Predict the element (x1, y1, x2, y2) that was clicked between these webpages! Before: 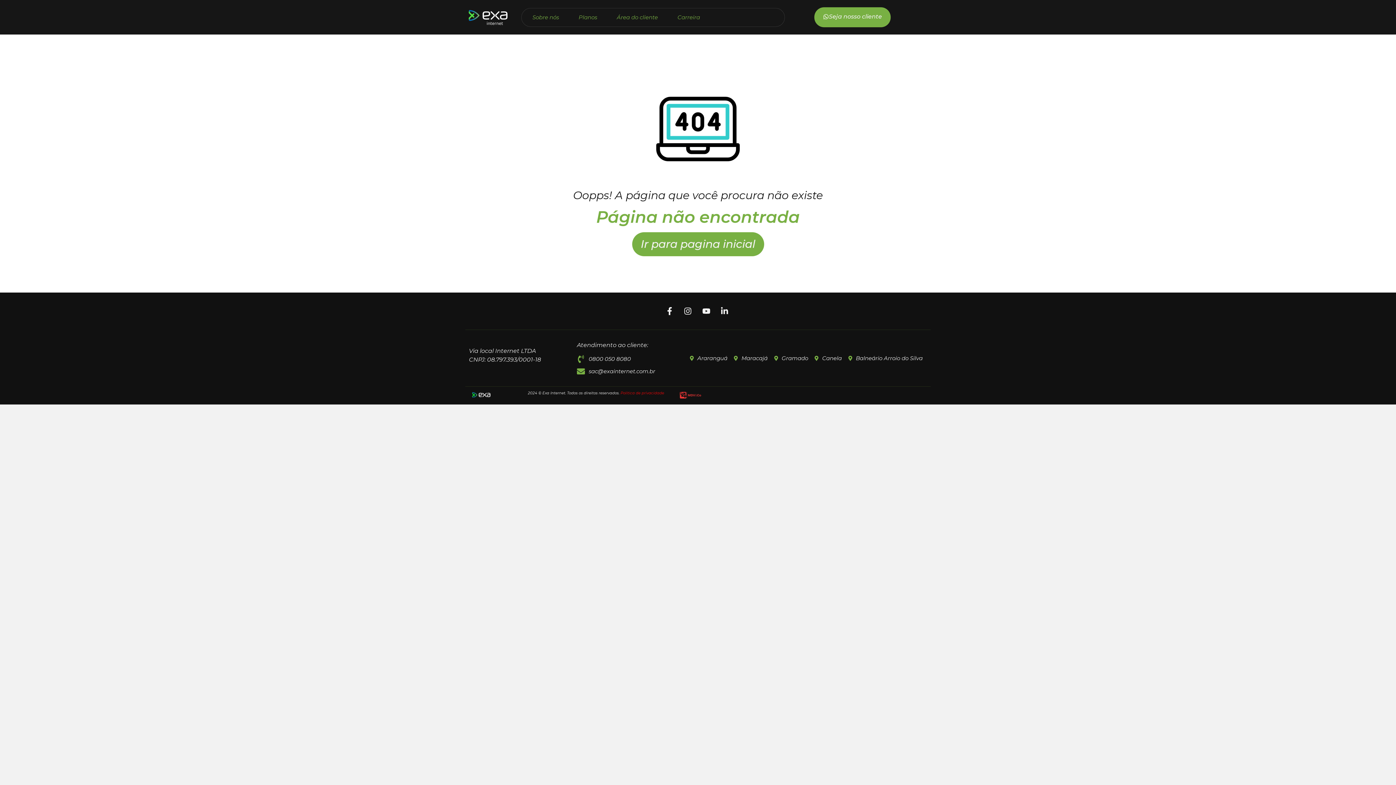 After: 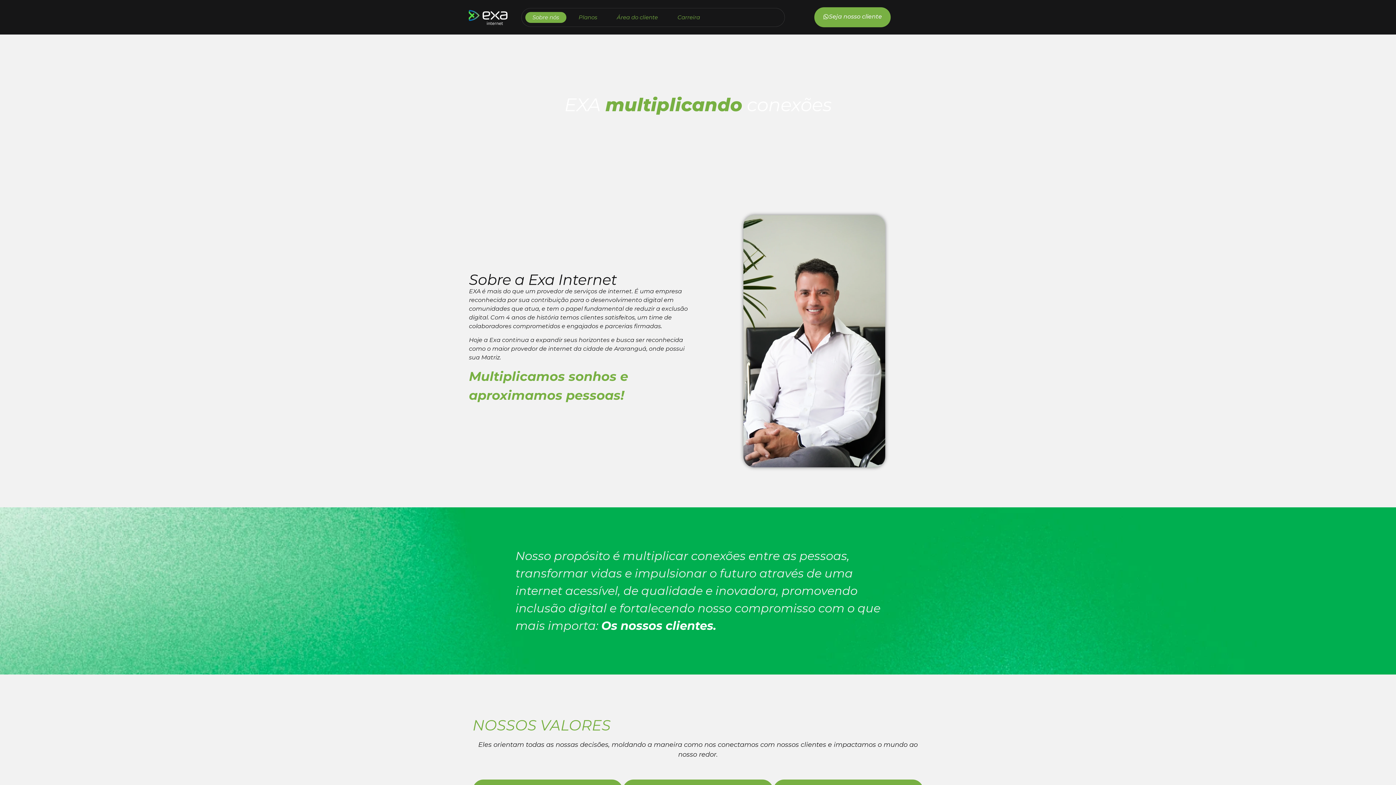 Action: bbox: (632, 232, 764, 256) label: Ir para pagina inicial